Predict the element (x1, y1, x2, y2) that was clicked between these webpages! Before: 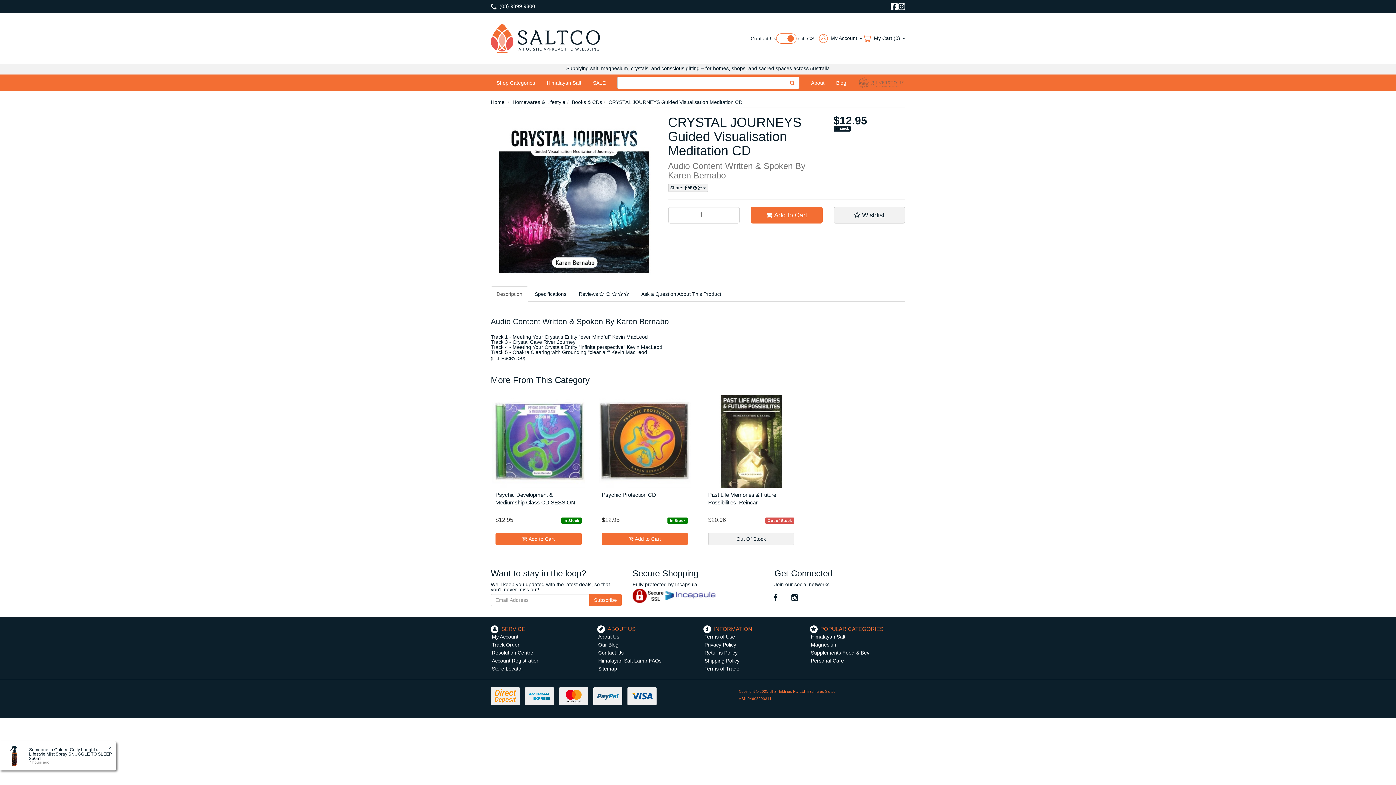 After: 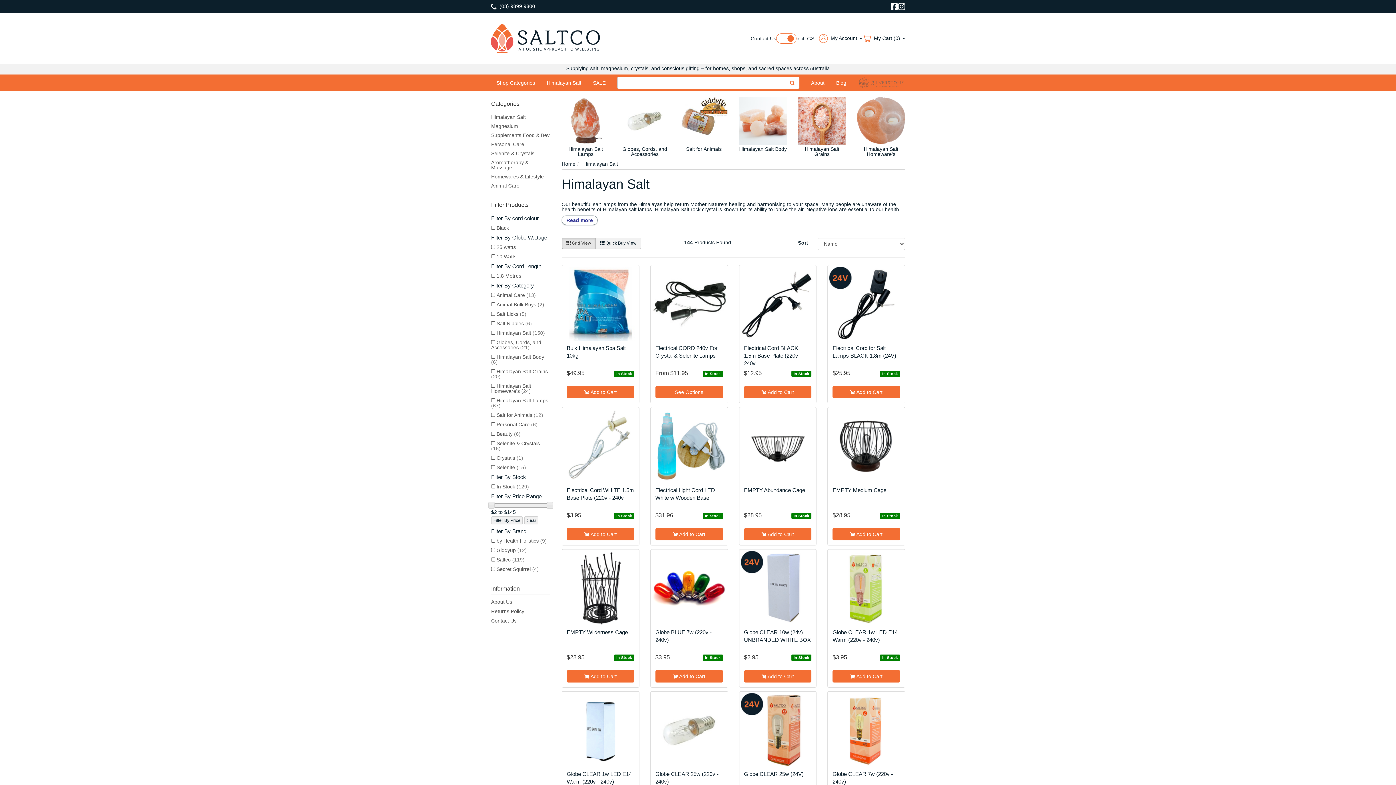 Action: label: Himalayan Salt bbox: (804, 633, 905, 640)